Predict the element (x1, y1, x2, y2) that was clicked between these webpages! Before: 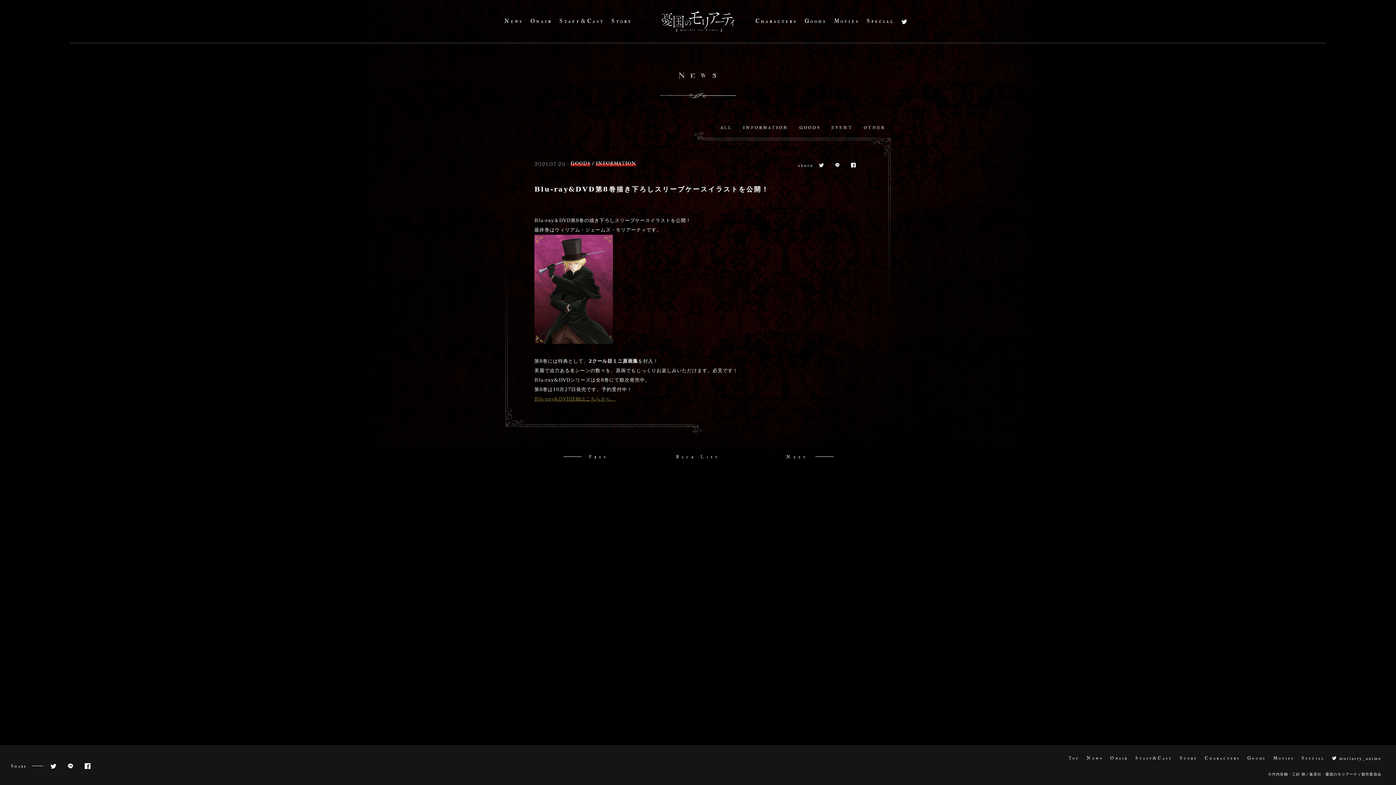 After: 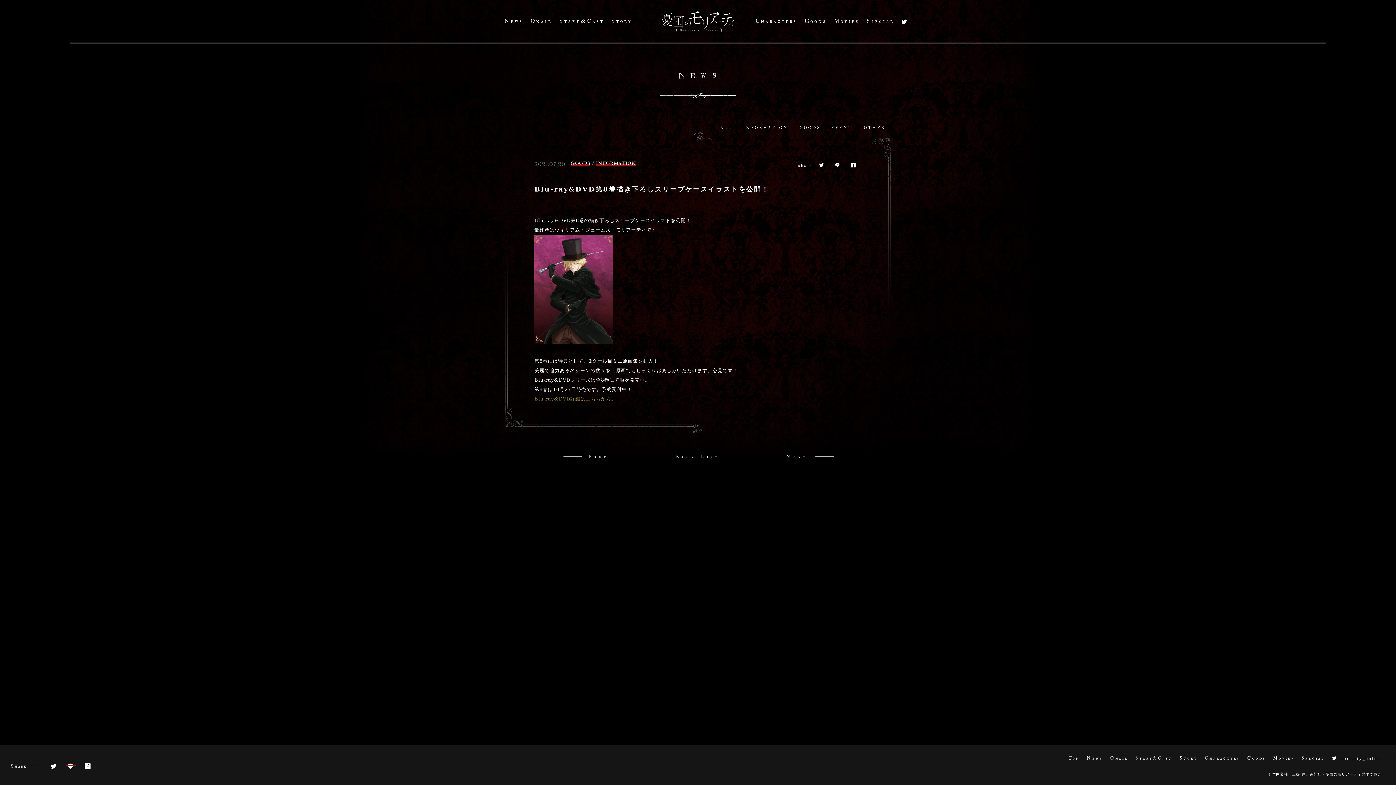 Action: bbox: (65, 761, 75, 771)